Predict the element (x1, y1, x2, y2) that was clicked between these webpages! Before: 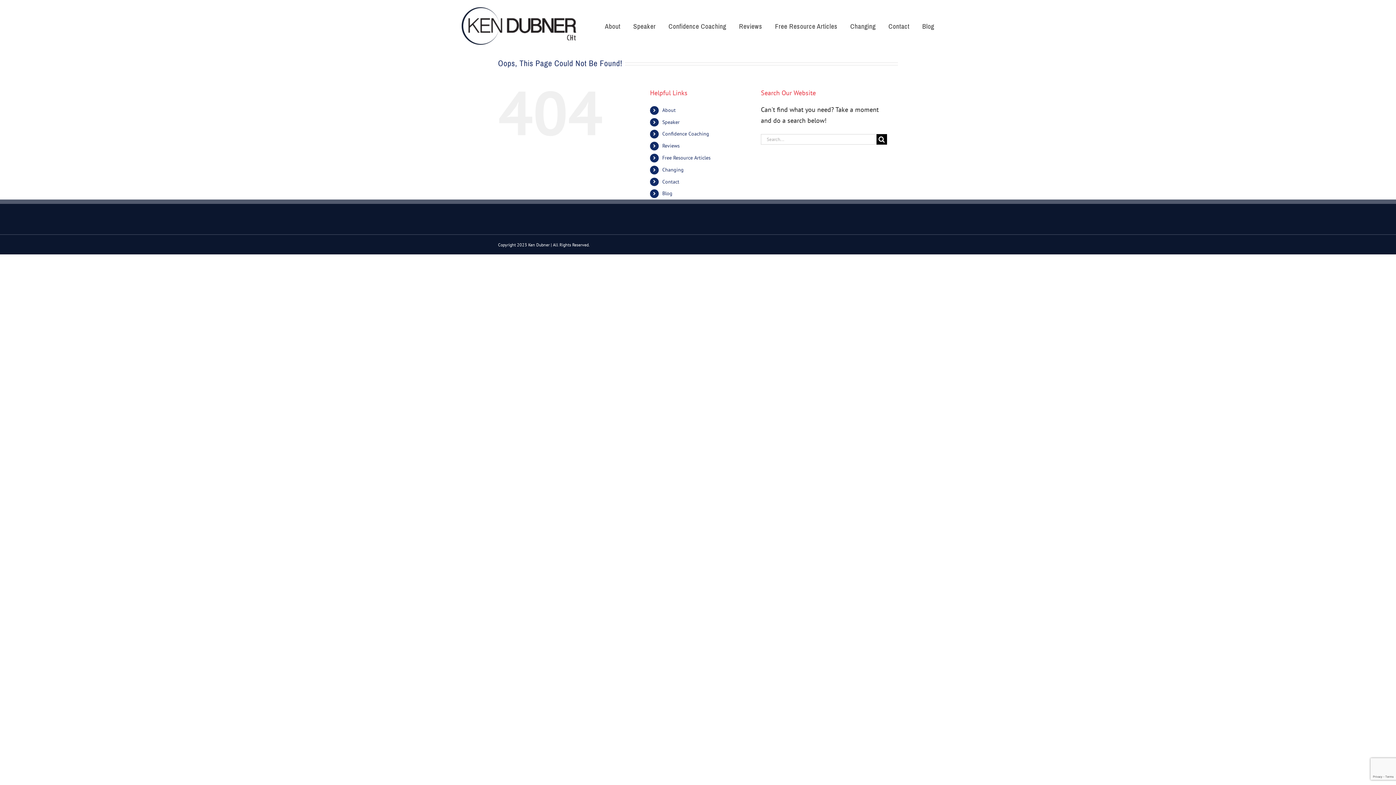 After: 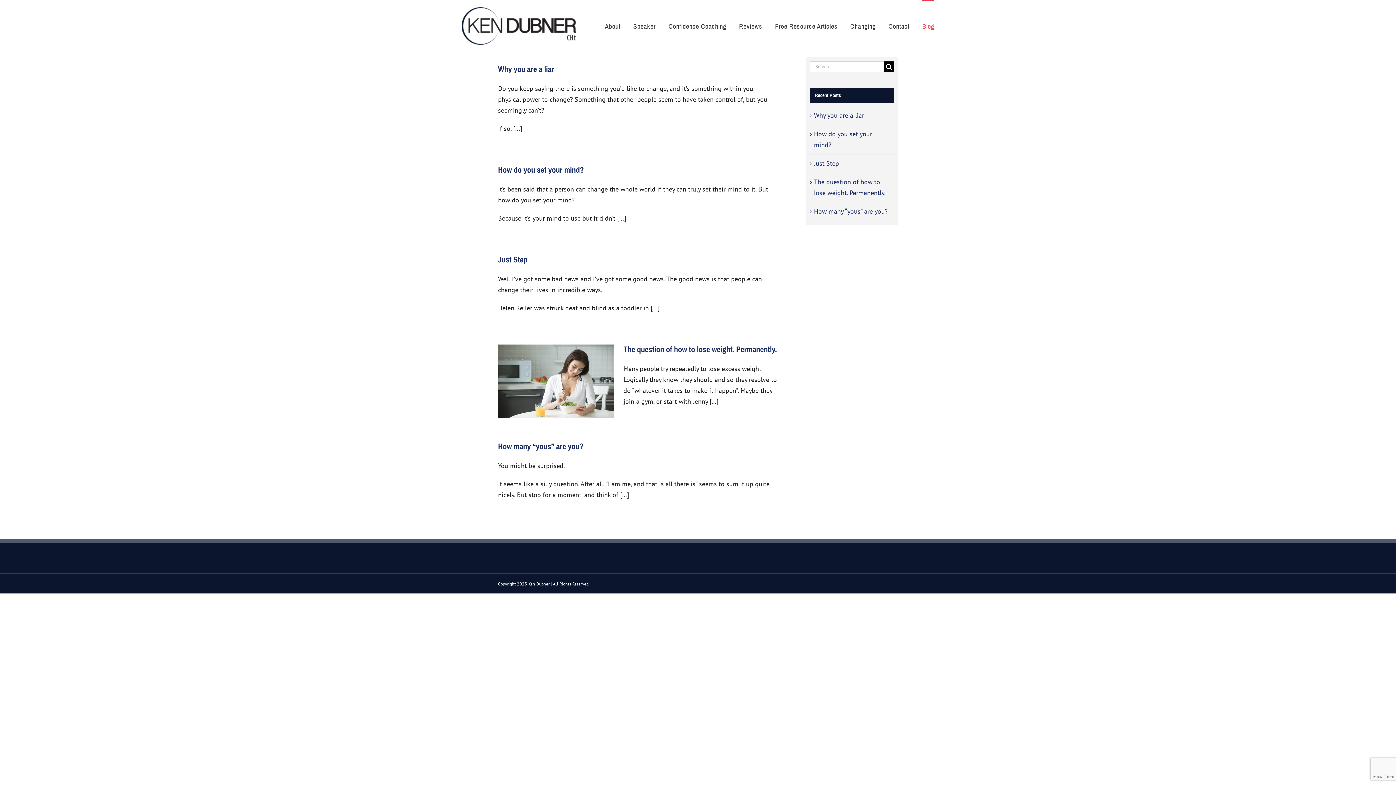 Action: label: Blog bbox: (922, 0, 934, 51)